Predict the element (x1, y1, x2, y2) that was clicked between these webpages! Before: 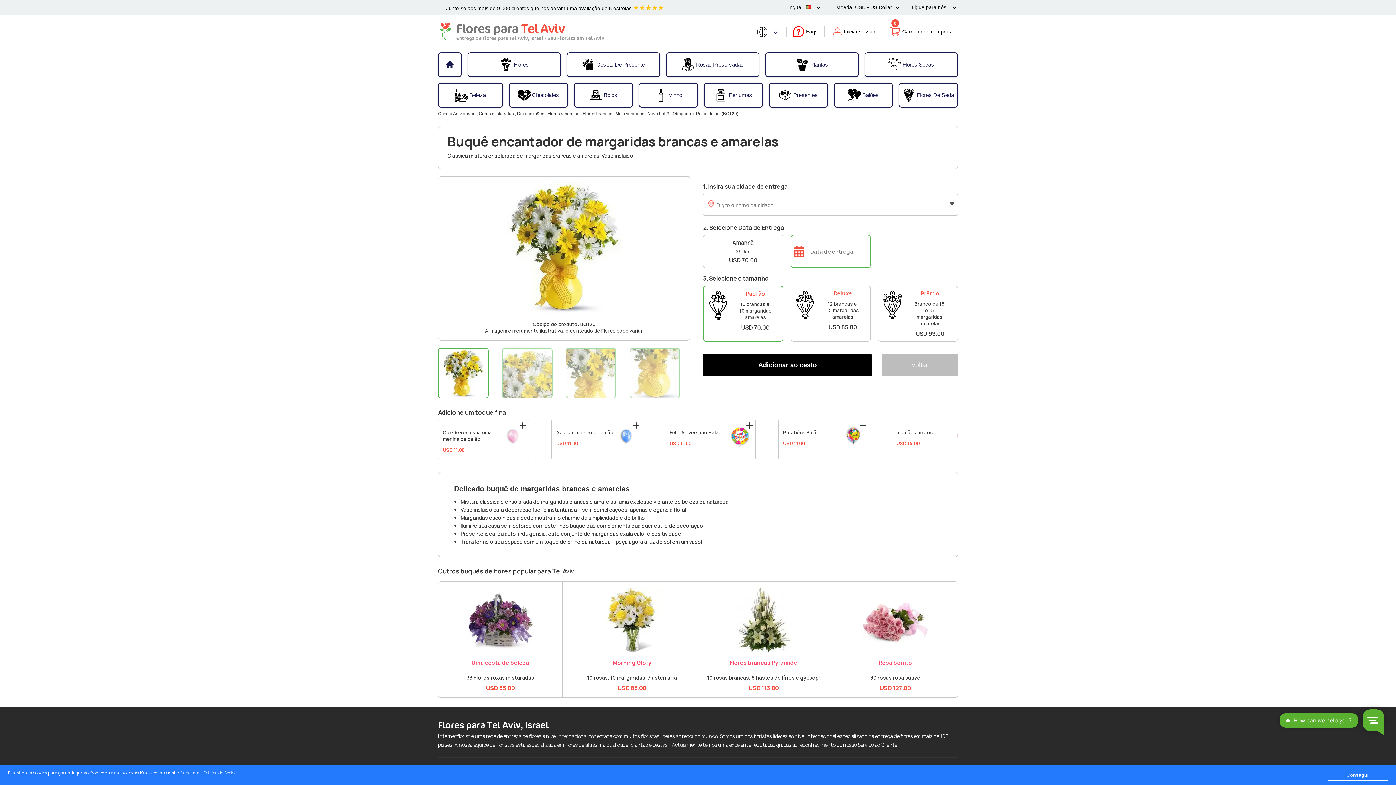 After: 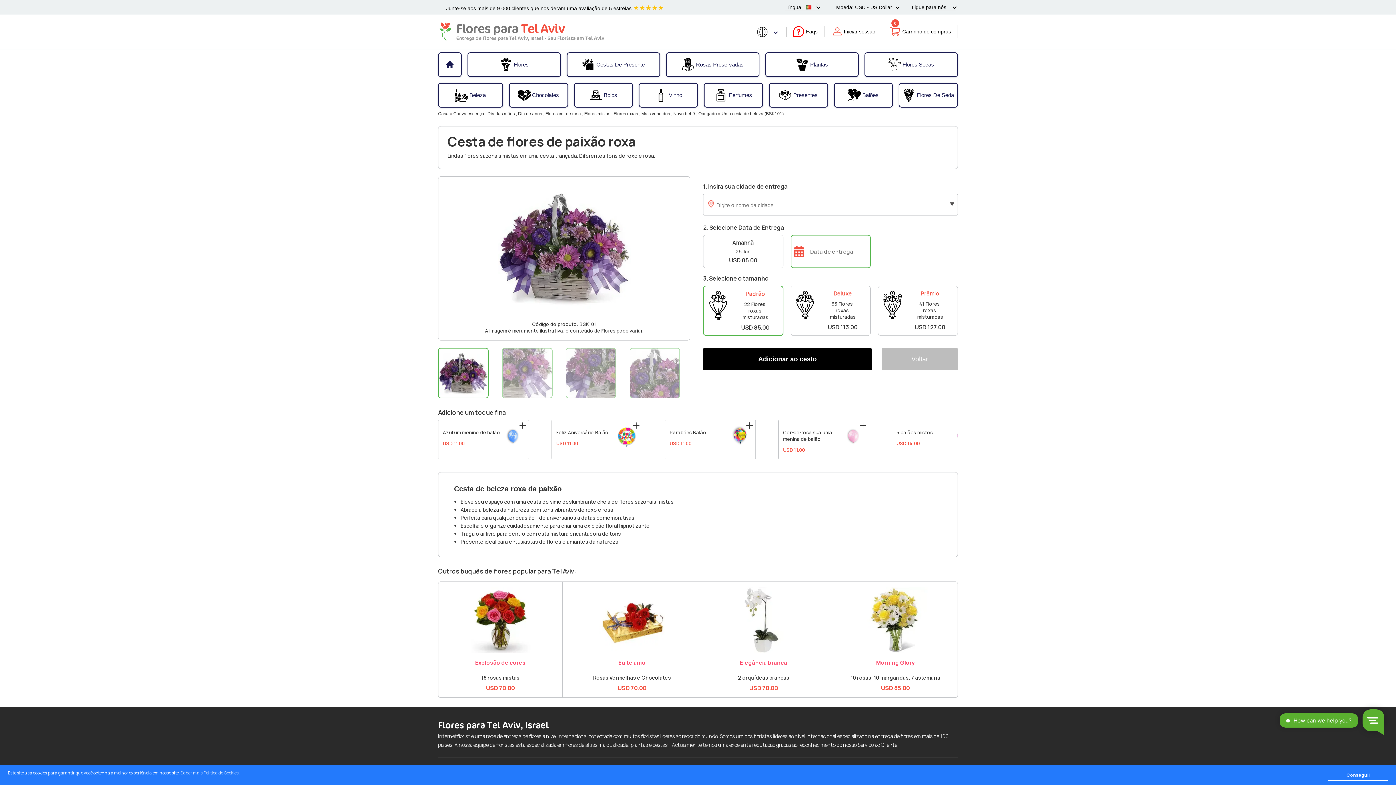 Action: bbox: (444, 660, 557, 665) label: Uma cesta de beleza